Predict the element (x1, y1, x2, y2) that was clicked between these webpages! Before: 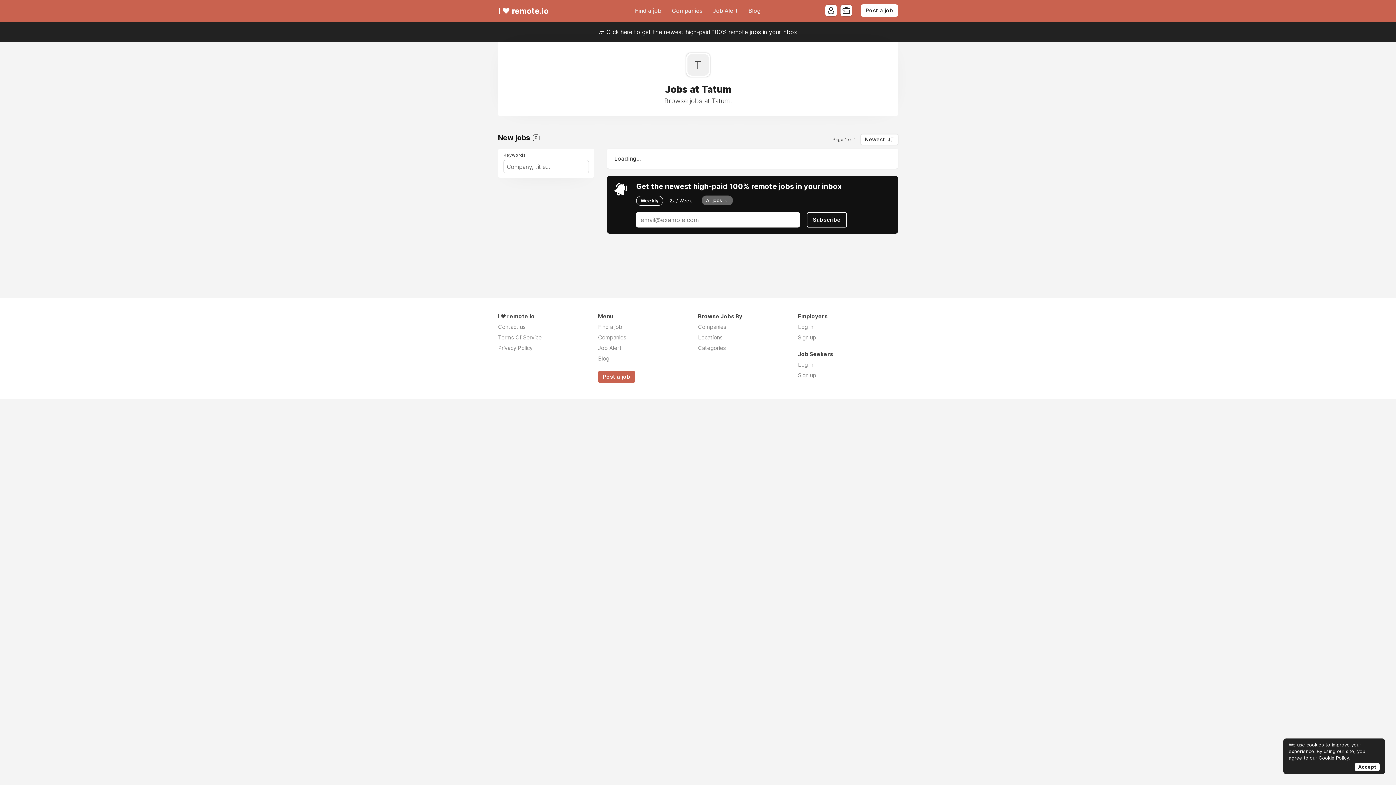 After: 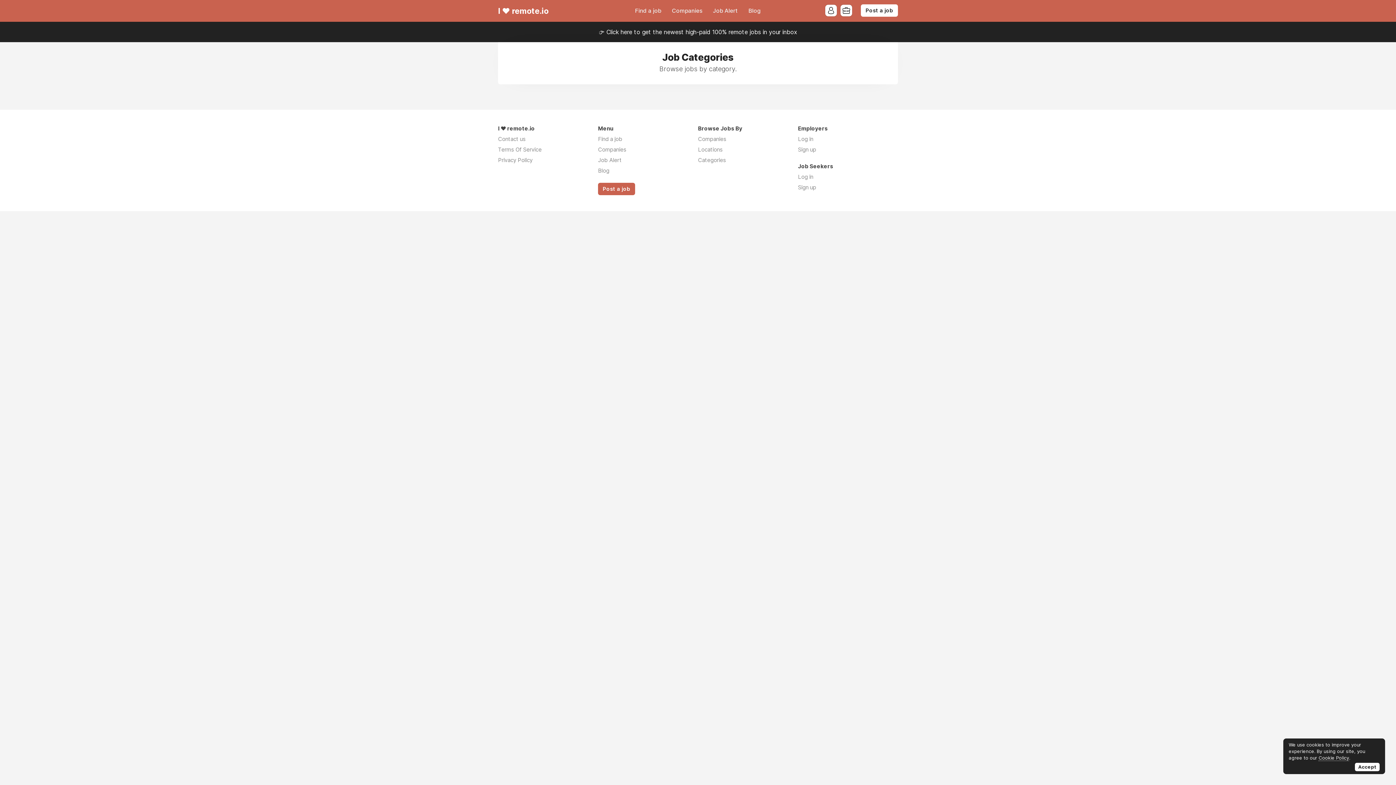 Action: label: Categories bbox: (698, 344, 726, 351)